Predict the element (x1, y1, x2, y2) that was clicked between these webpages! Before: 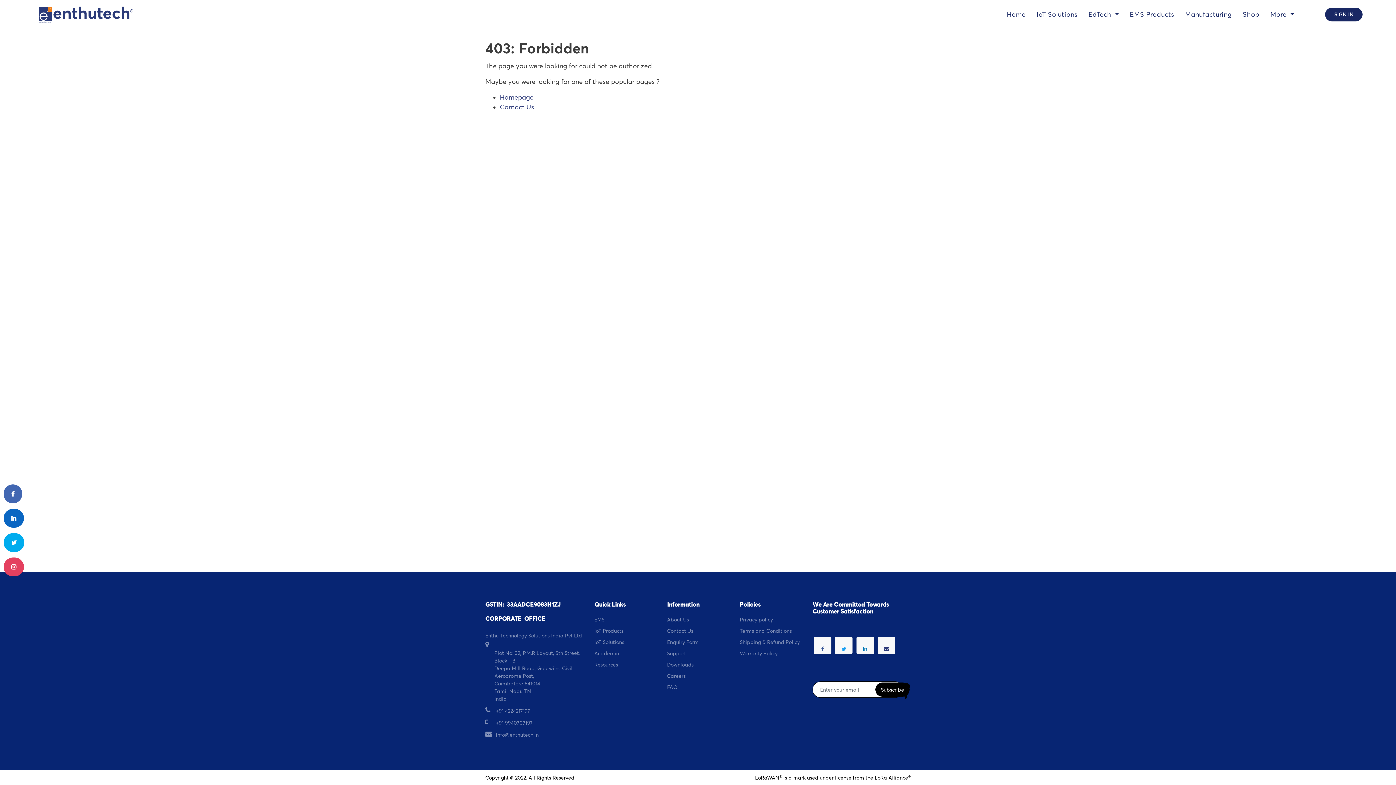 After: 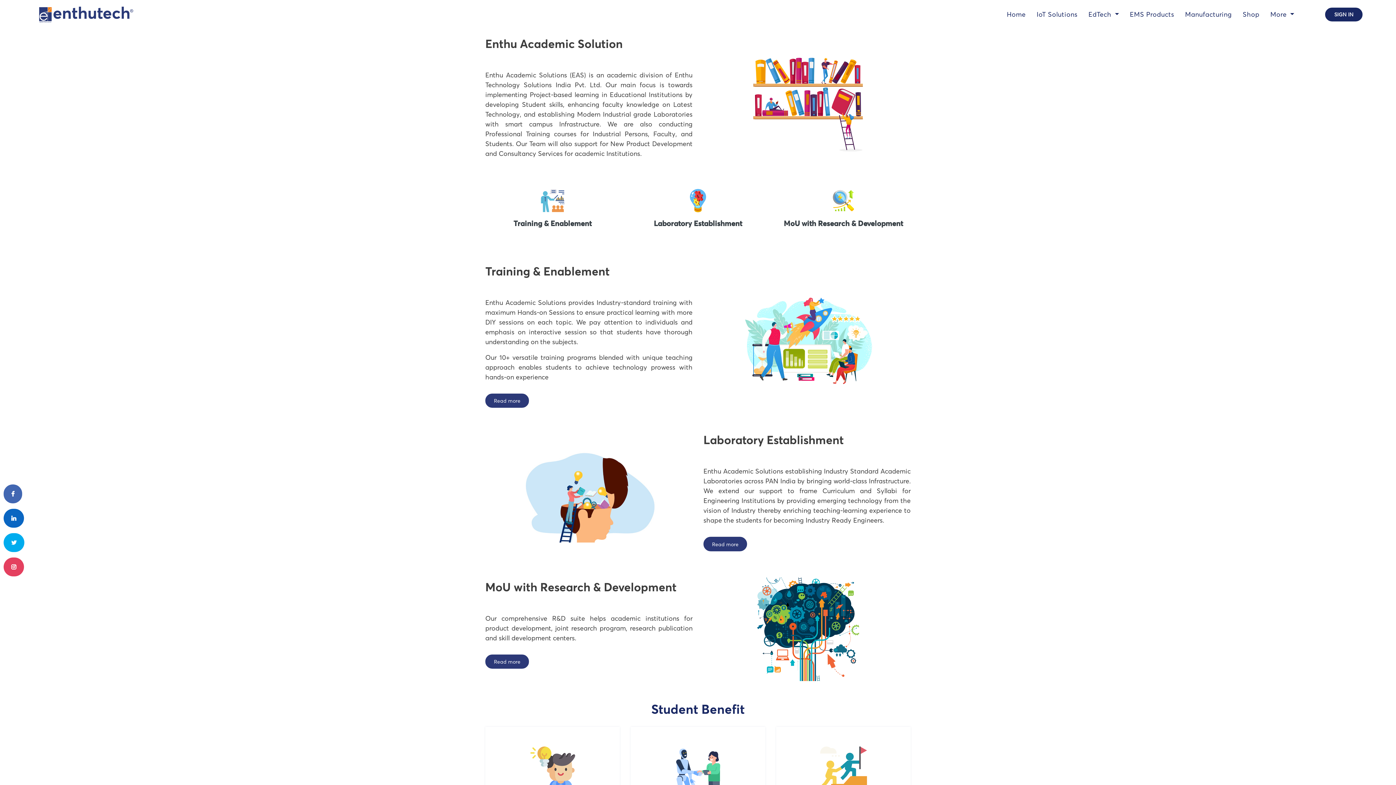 Action: label: Academia
 bbox: (594, 649, 619, 657)